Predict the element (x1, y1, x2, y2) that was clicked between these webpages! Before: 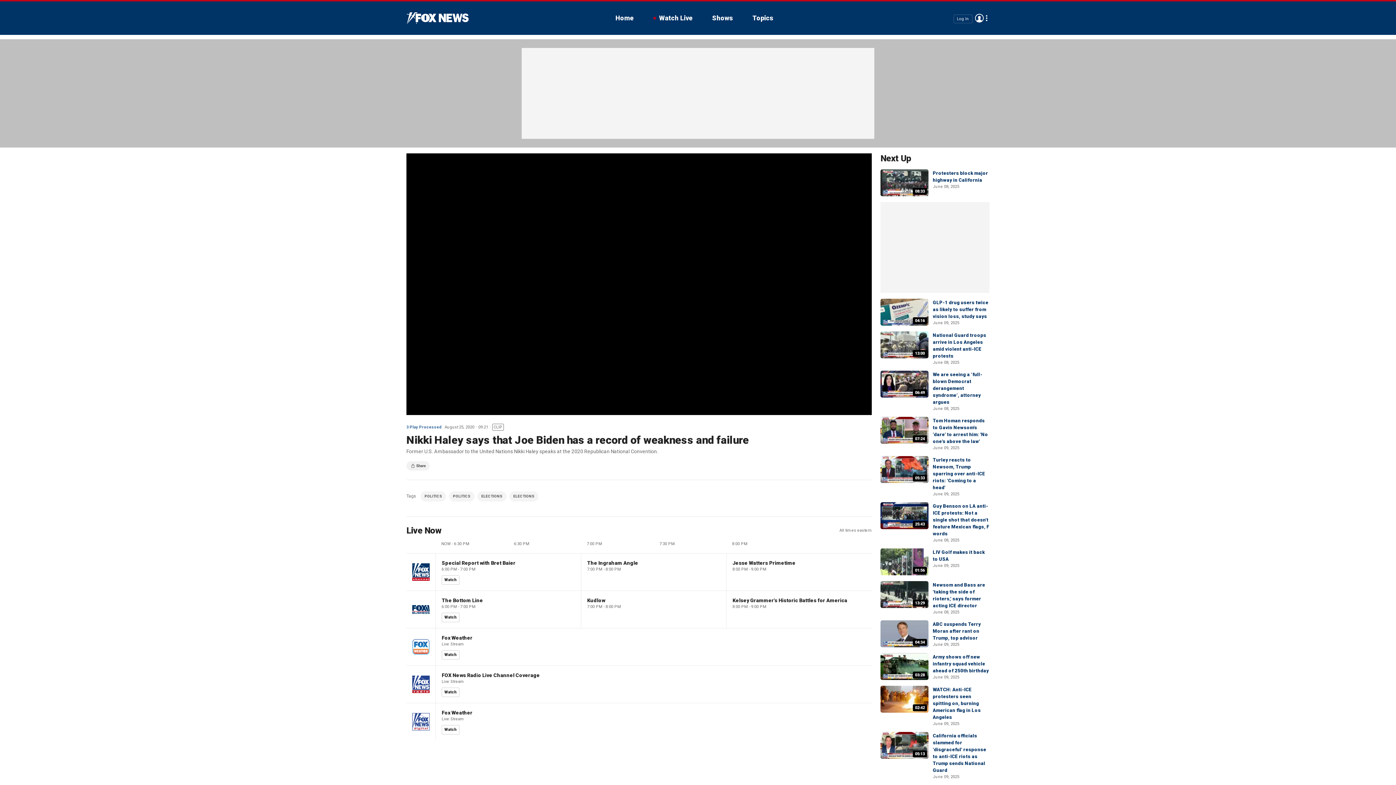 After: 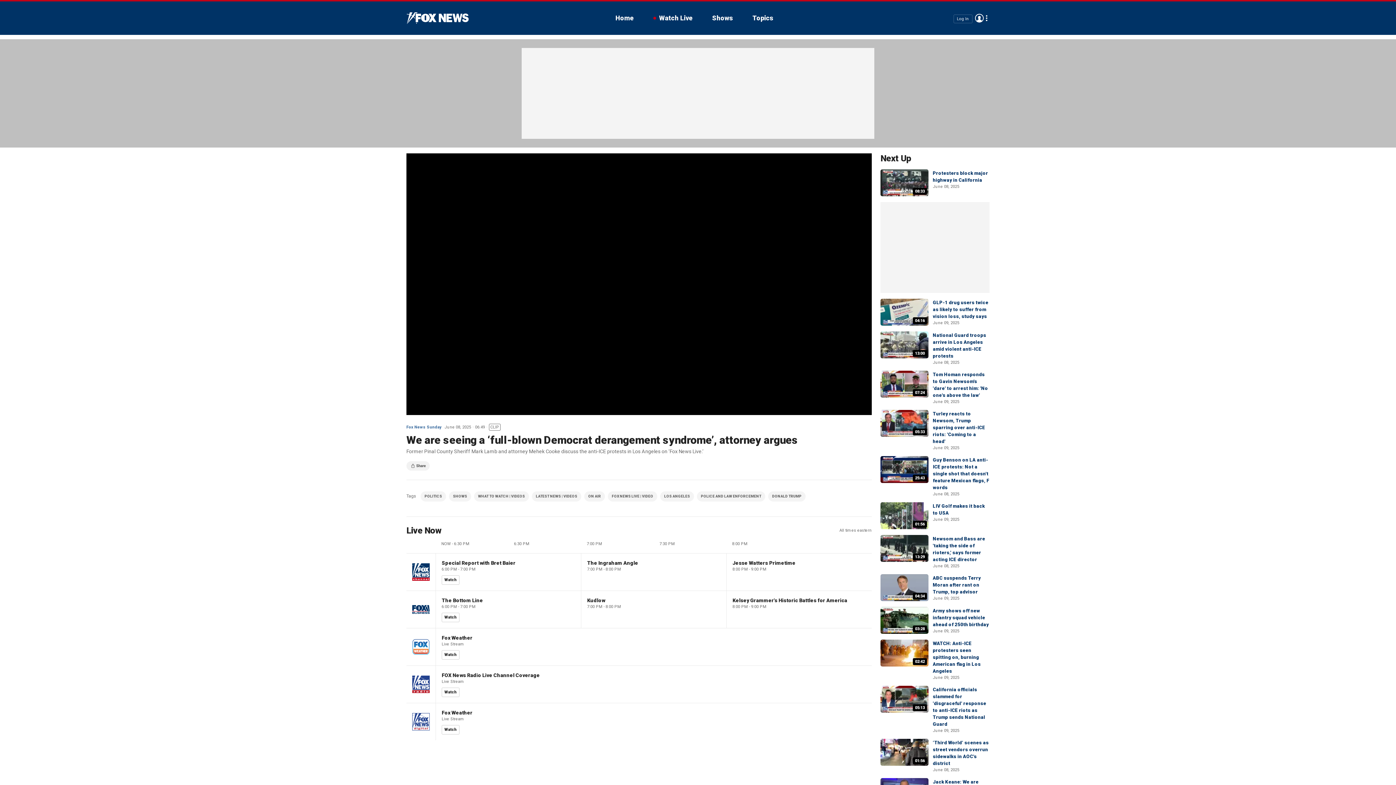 Action: label: We are seeing a ‘full-blown Democrat derangement syndrome’, attorney argues bbox: (933, 372, 982, 405)